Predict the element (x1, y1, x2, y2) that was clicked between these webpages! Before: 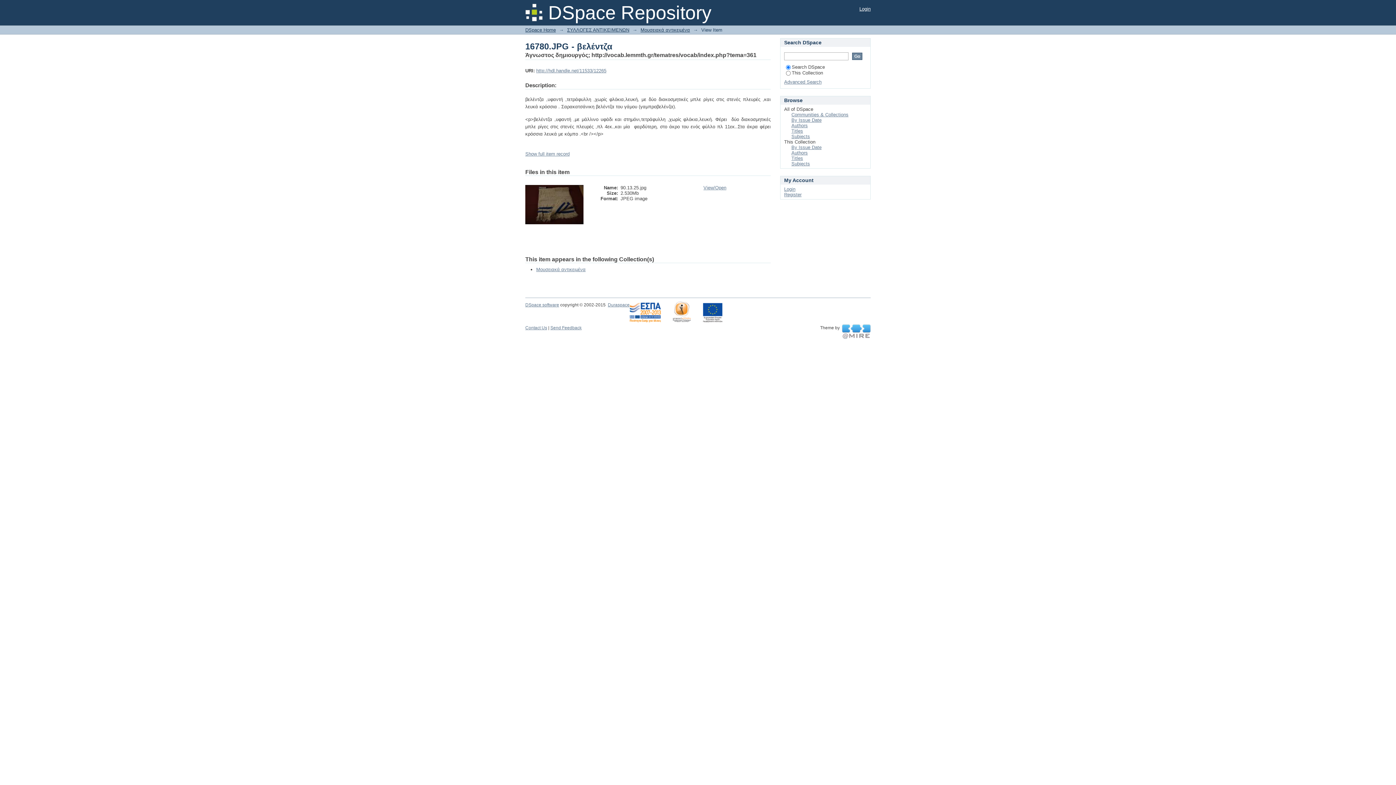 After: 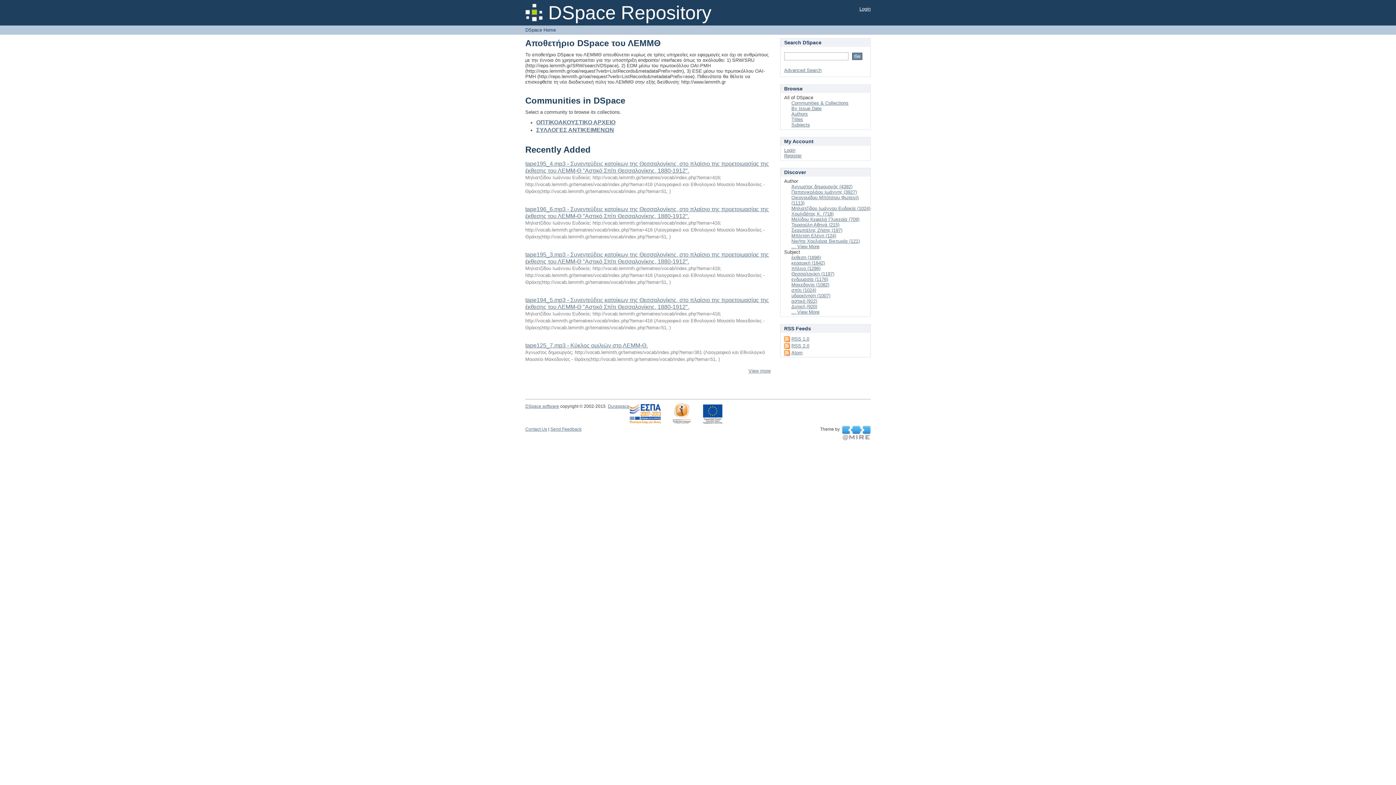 Action: label: DSpace Home bbox: (525, 27, 556, 32)